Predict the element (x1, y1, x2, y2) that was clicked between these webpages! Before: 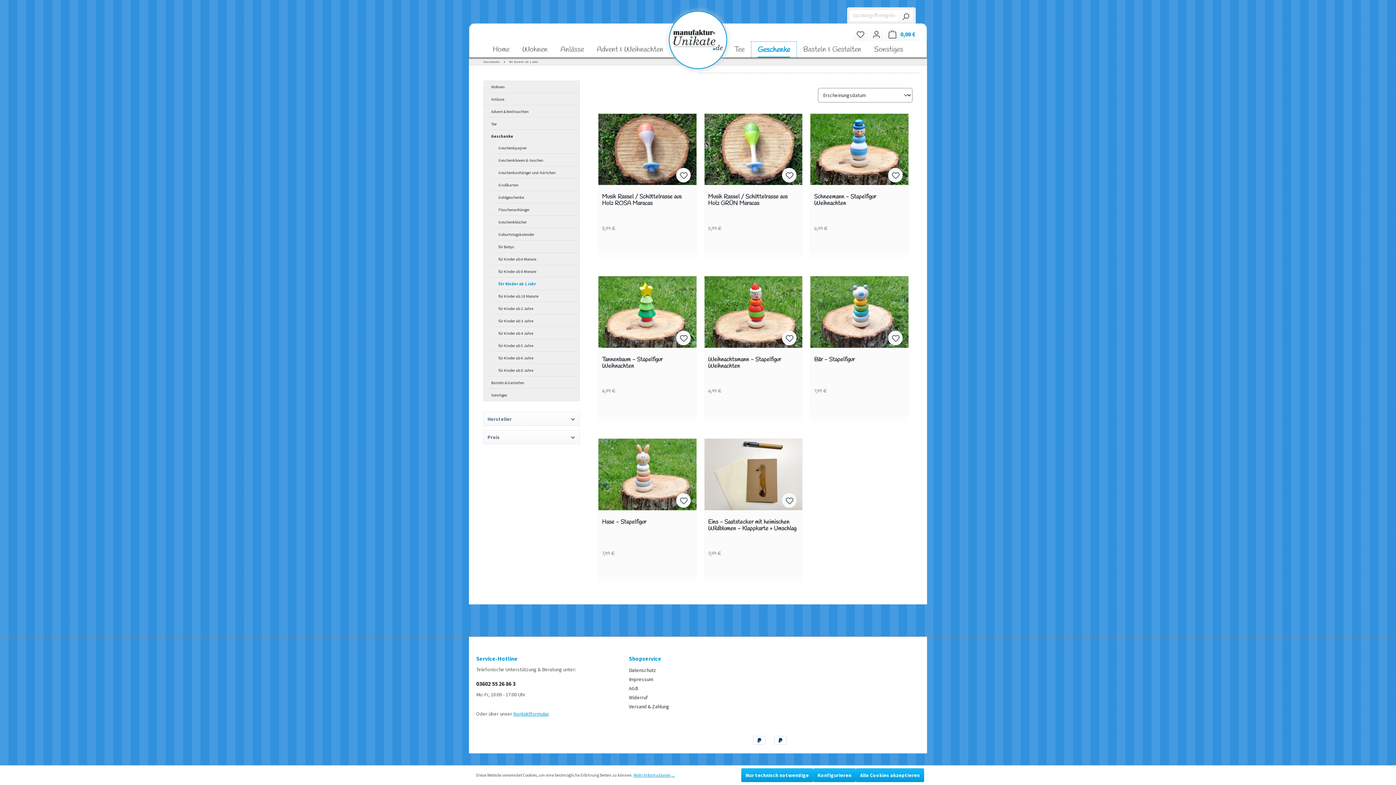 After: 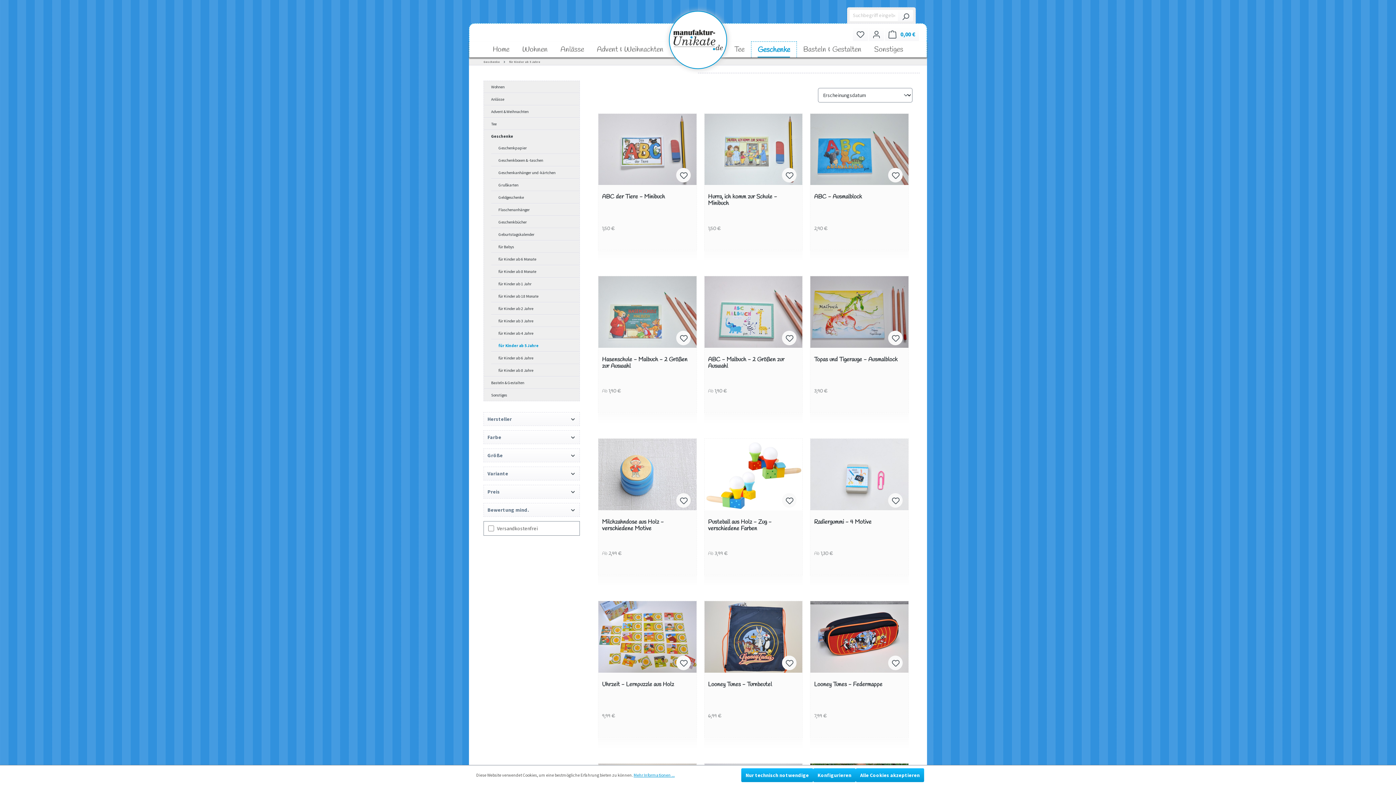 Action: label: für Kinder ab 5 Jahre bbox: (491, 340, 579, 351)